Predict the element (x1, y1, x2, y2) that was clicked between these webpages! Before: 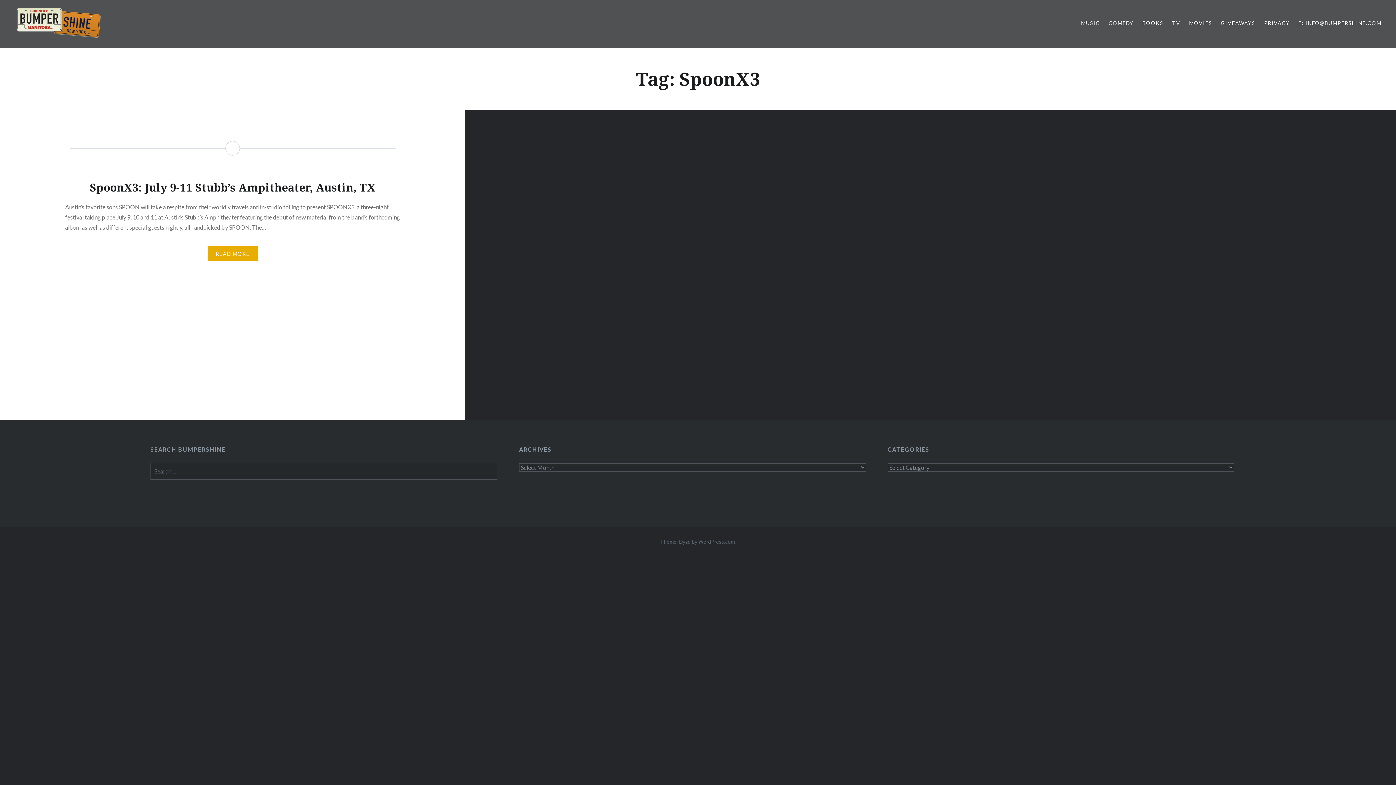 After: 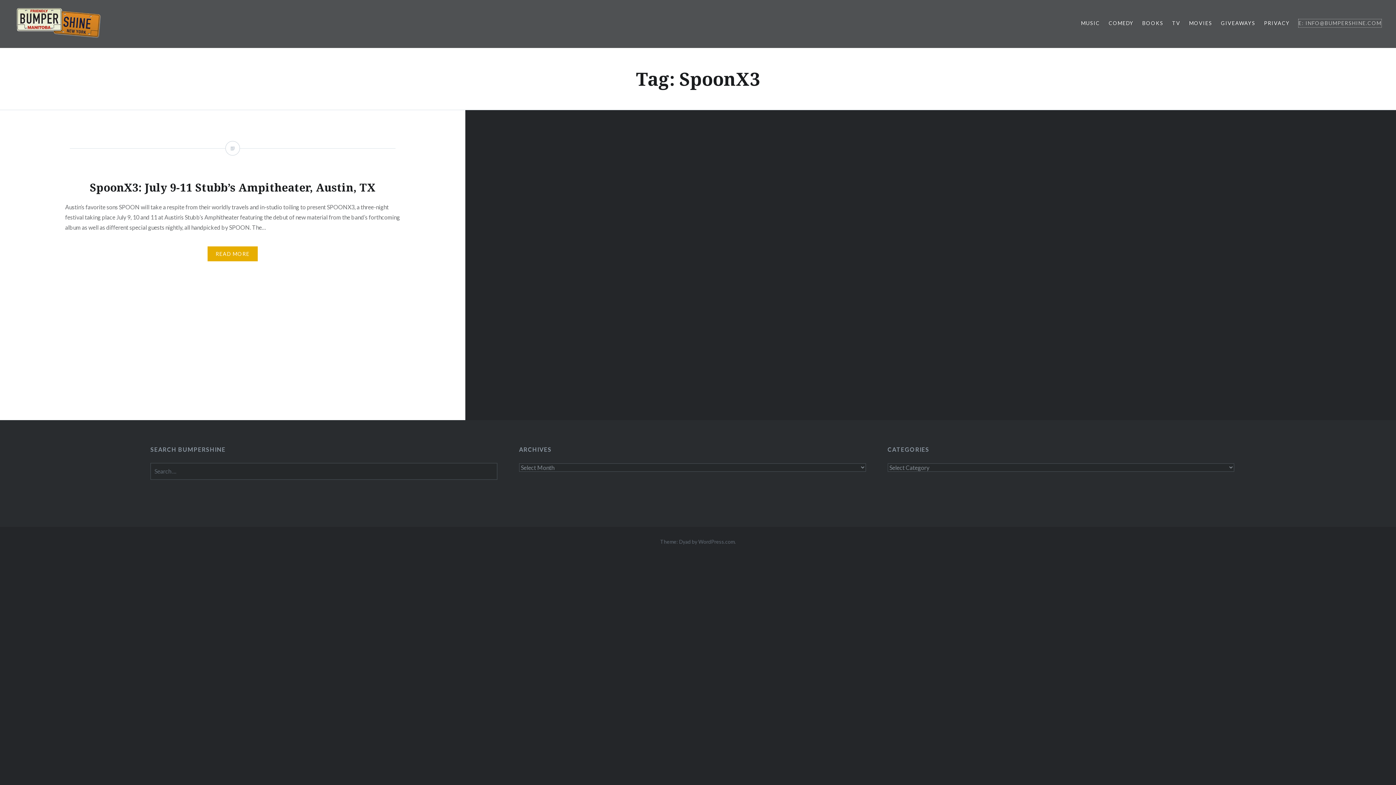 Action: bbox: (1298, 19, 1381, 27) label: E: INFO@BUMPERSHINE.COM